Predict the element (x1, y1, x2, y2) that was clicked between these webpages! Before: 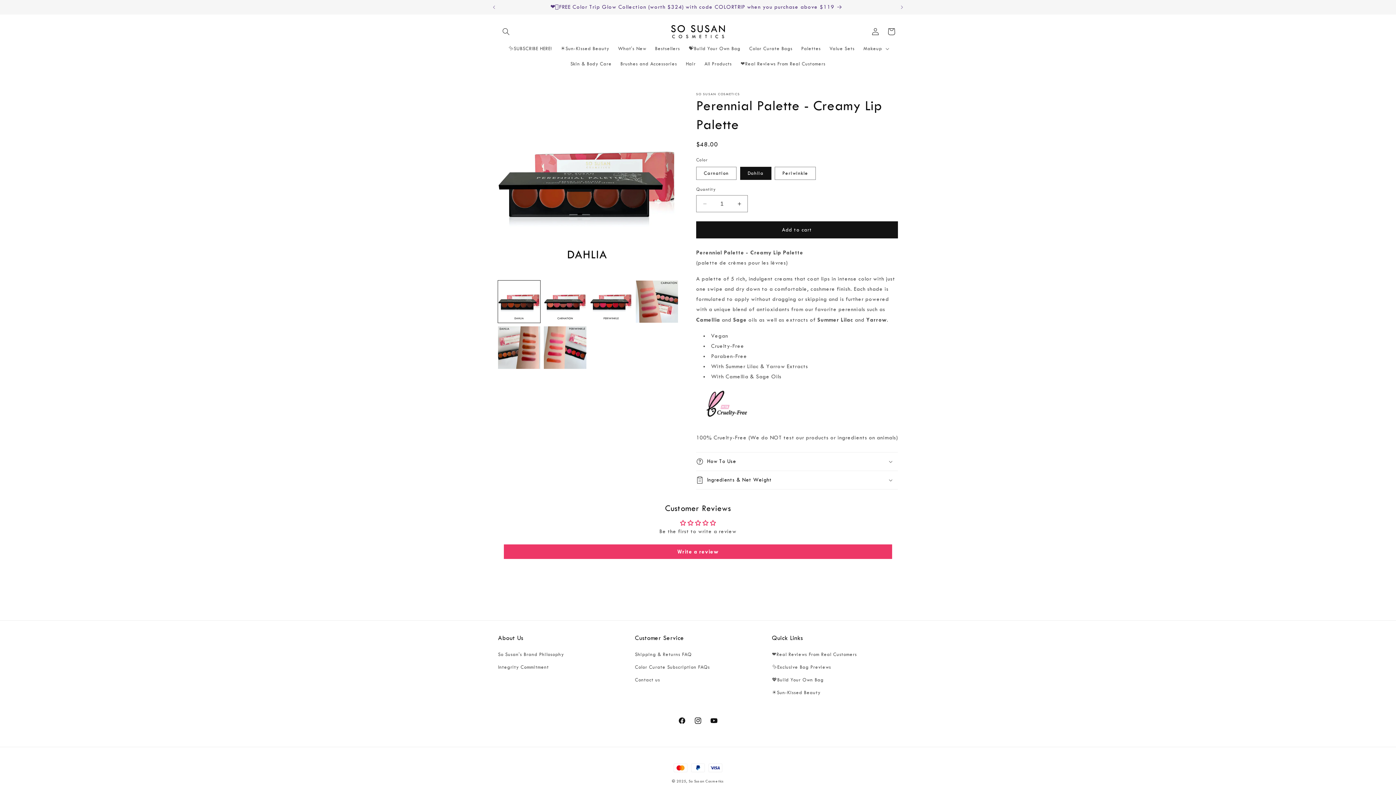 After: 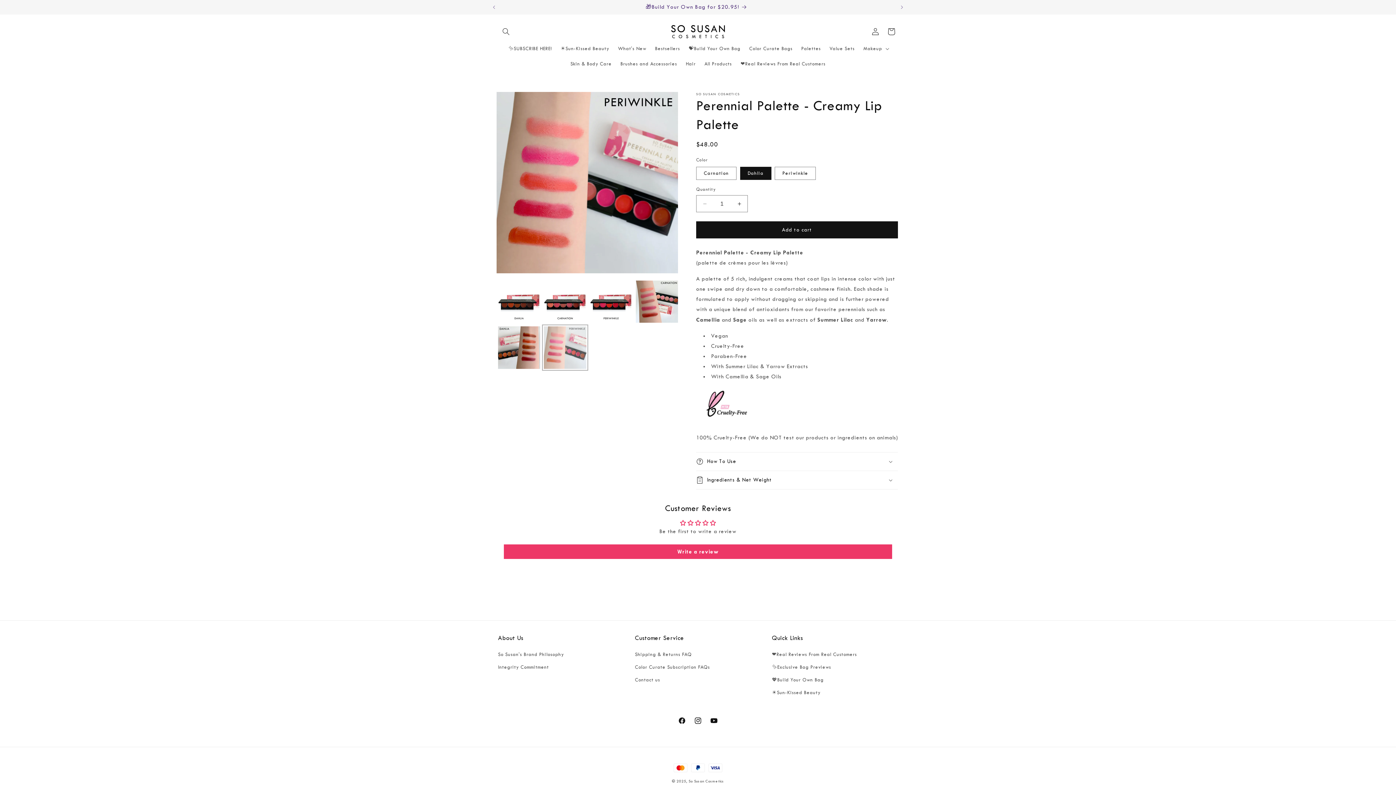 Action: label: Load image 6 in gallery view bbox: (544, 326, 586, 368)